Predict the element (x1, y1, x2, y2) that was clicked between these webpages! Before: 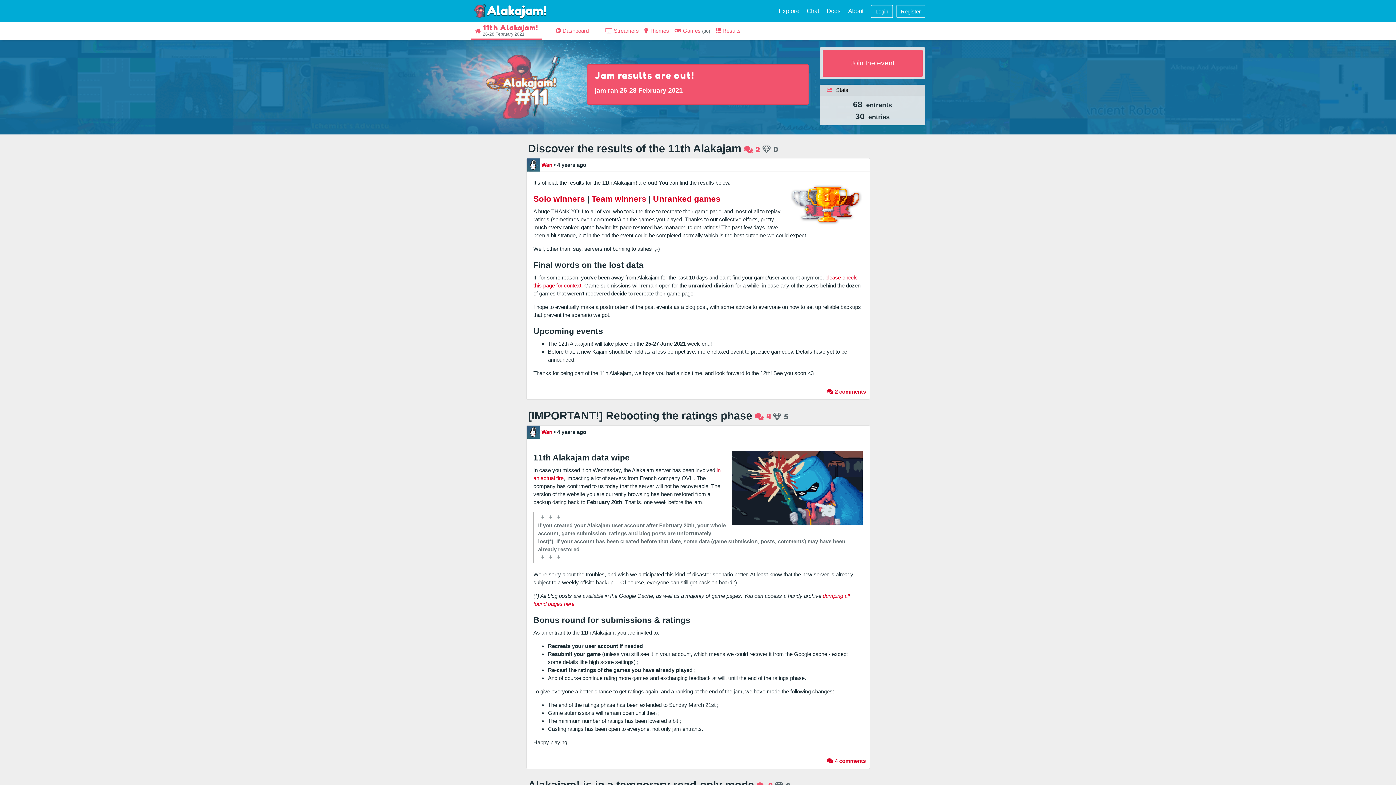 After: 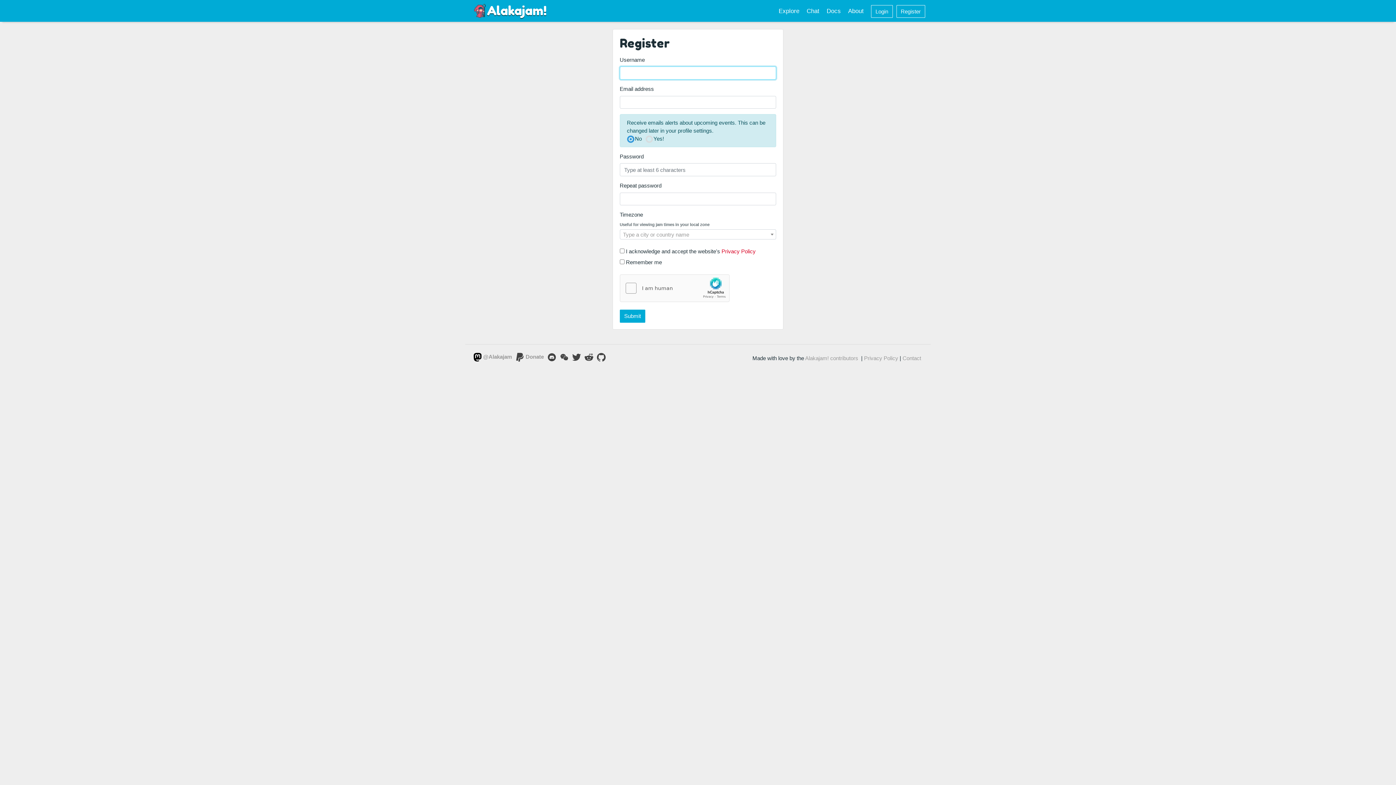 Action: bbox: (896, 5, 925, 17) label: Register